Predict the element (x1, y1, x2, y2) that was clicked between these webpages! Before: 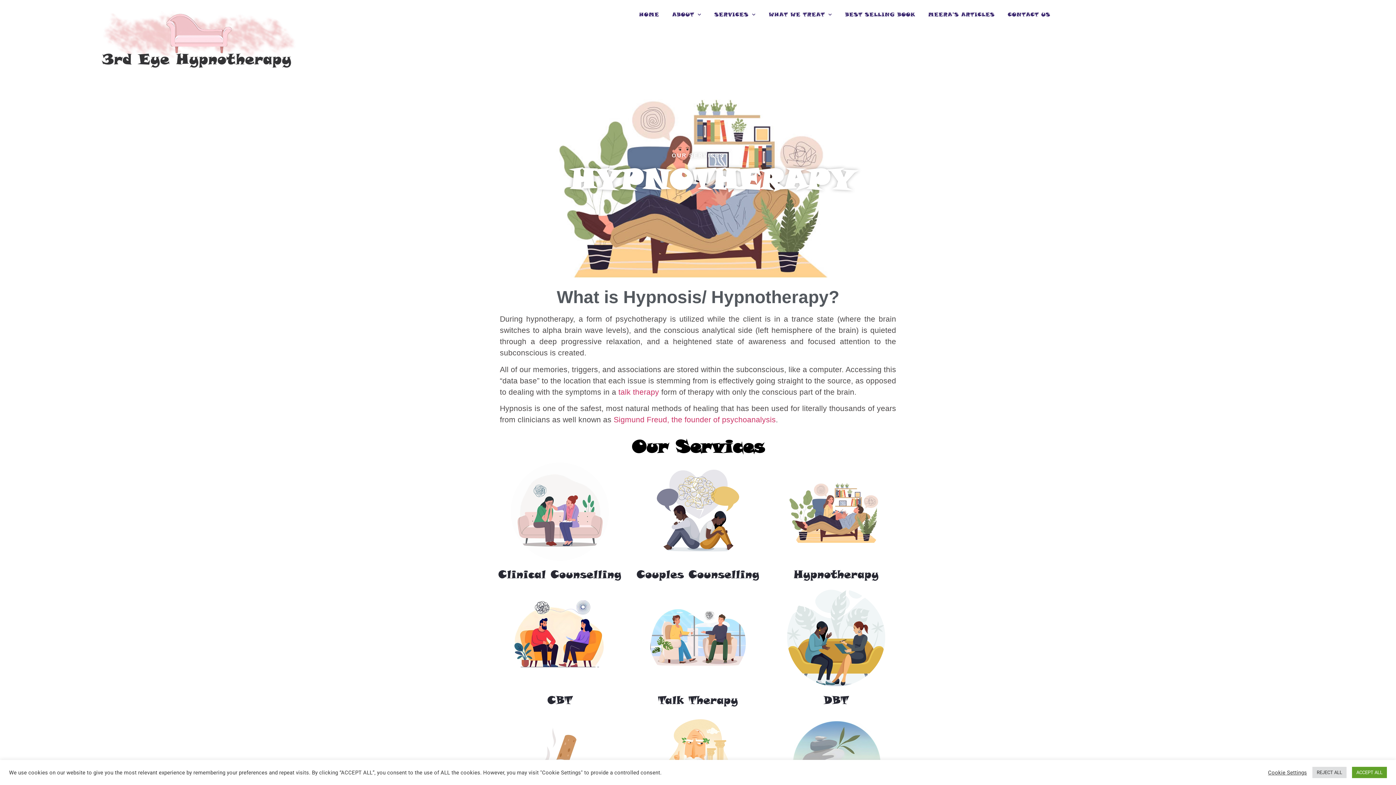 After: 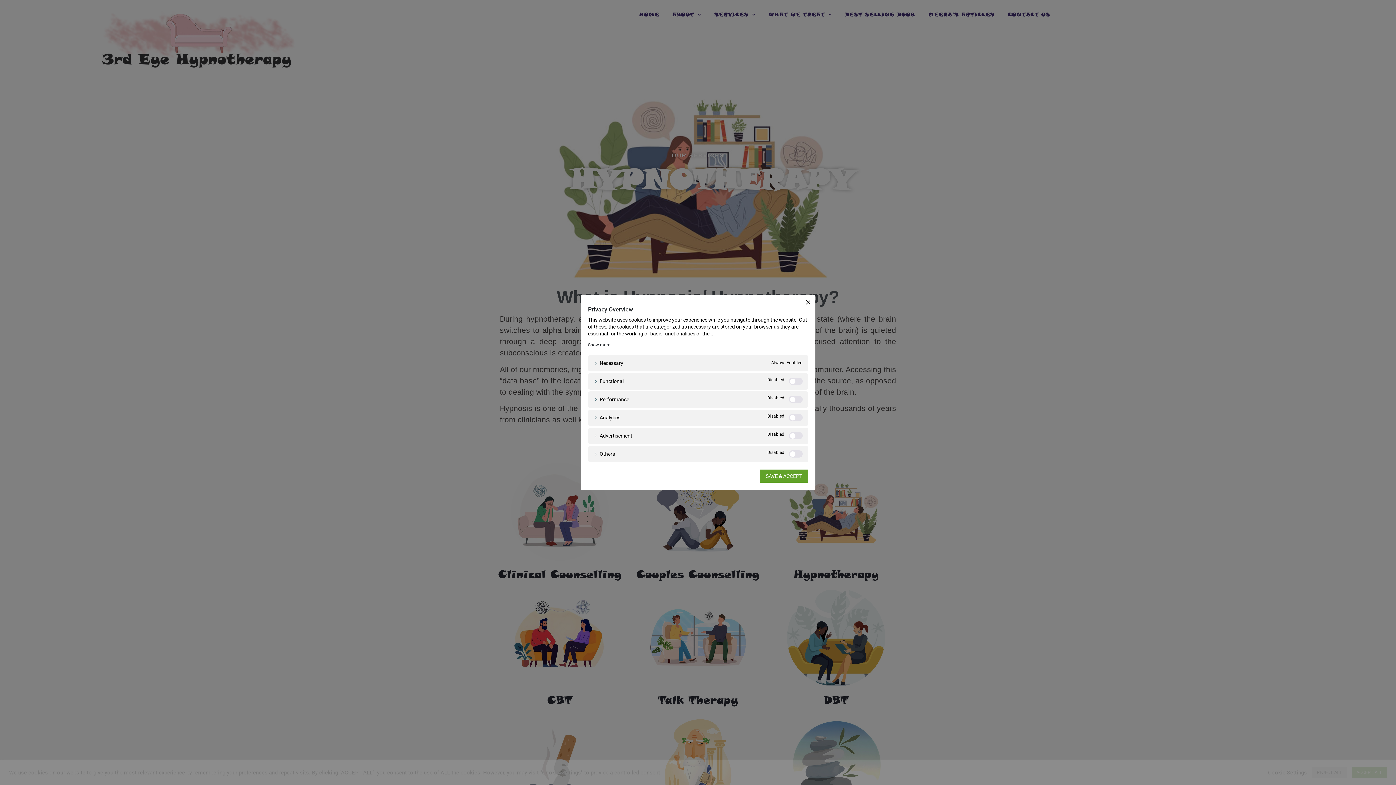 Action: bbox: (1268, 769, 1307, 776) label: Cookie Settings